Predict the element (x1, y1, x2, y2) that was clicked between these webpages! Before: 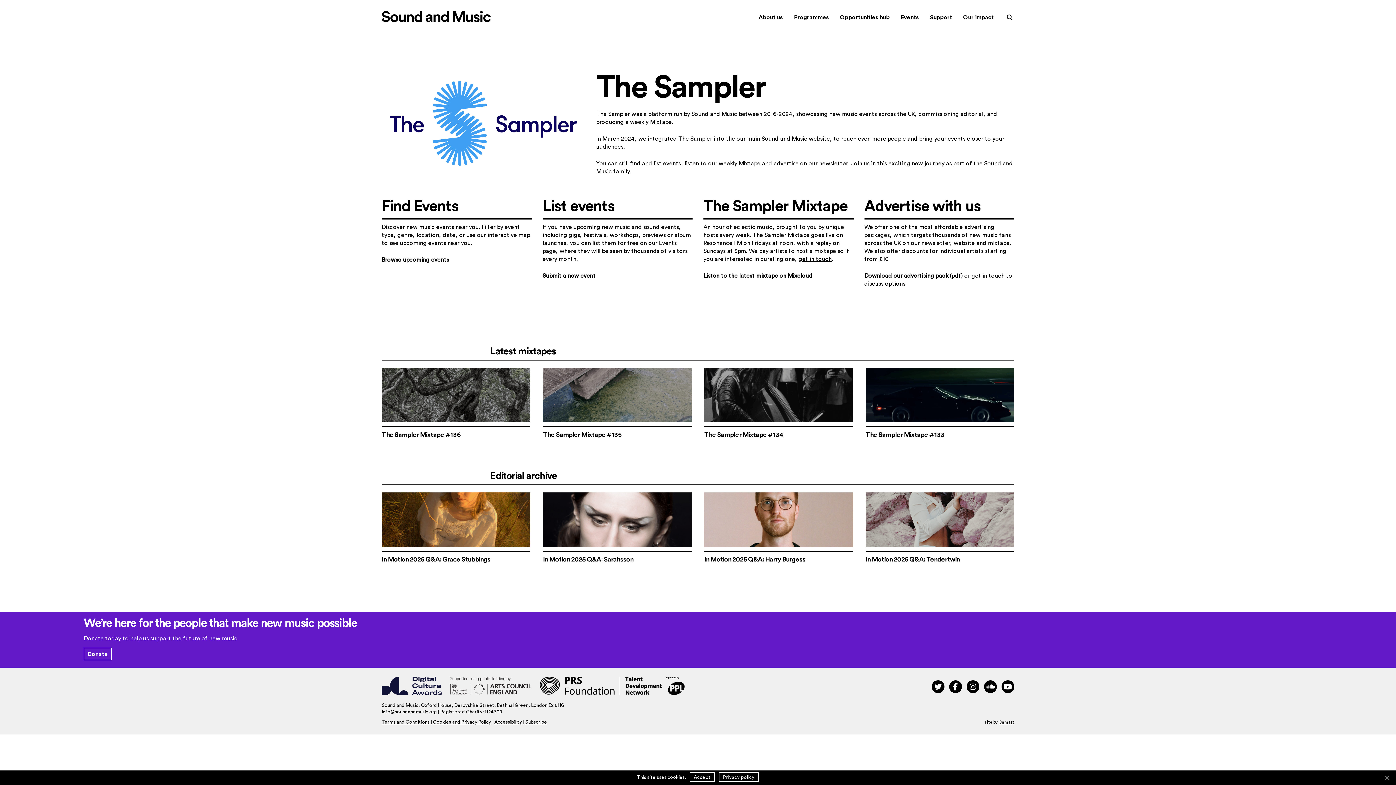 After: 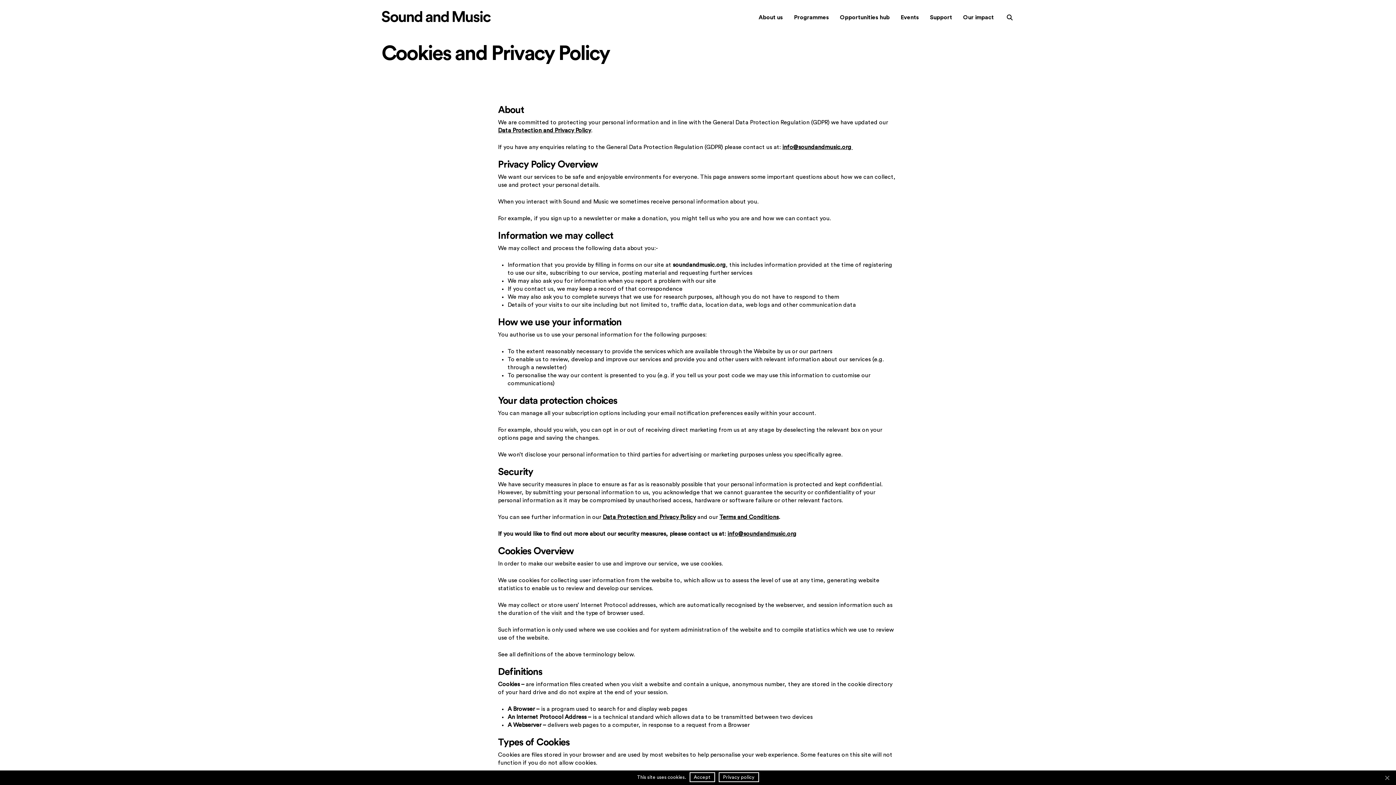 Action: bbox: (433, 720, 491, 724) label: Cookies and Privacy Policy